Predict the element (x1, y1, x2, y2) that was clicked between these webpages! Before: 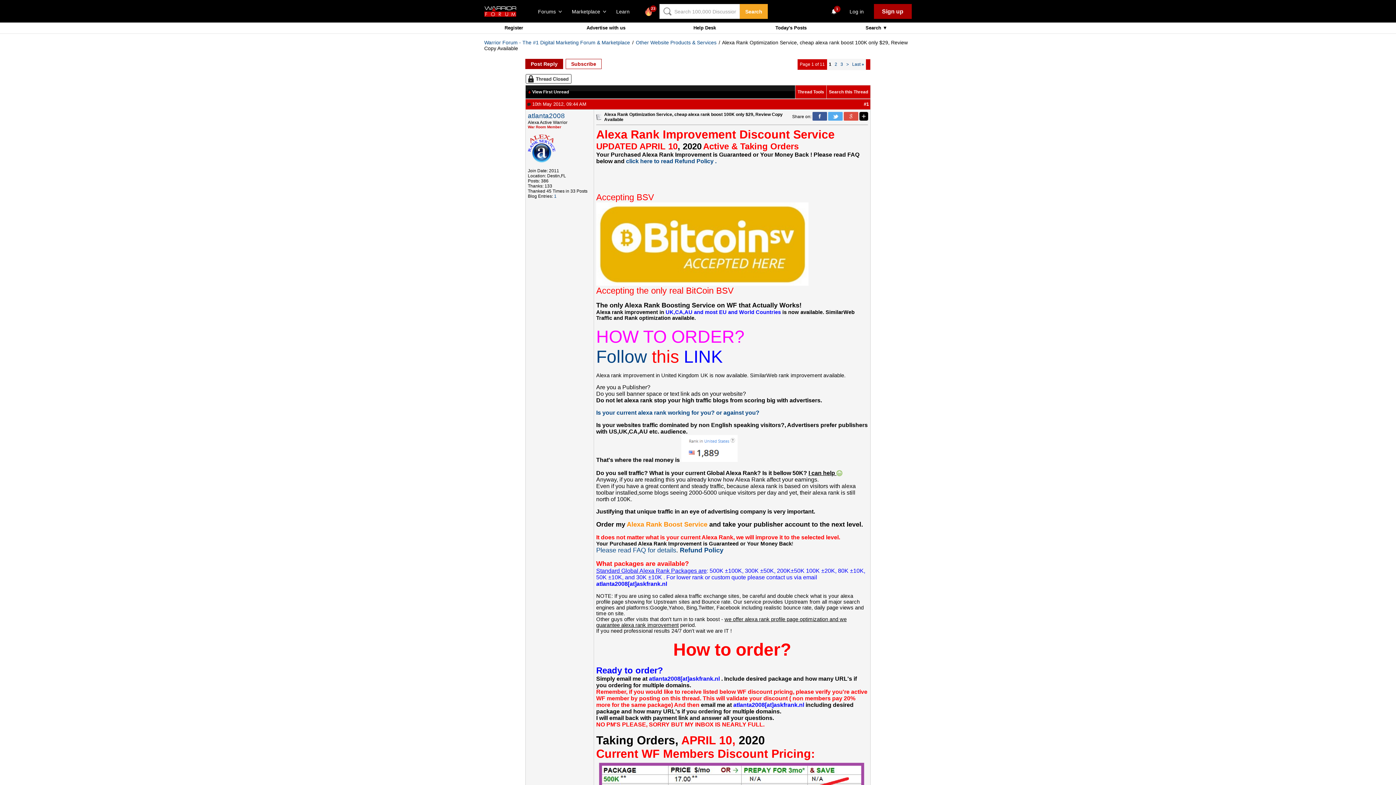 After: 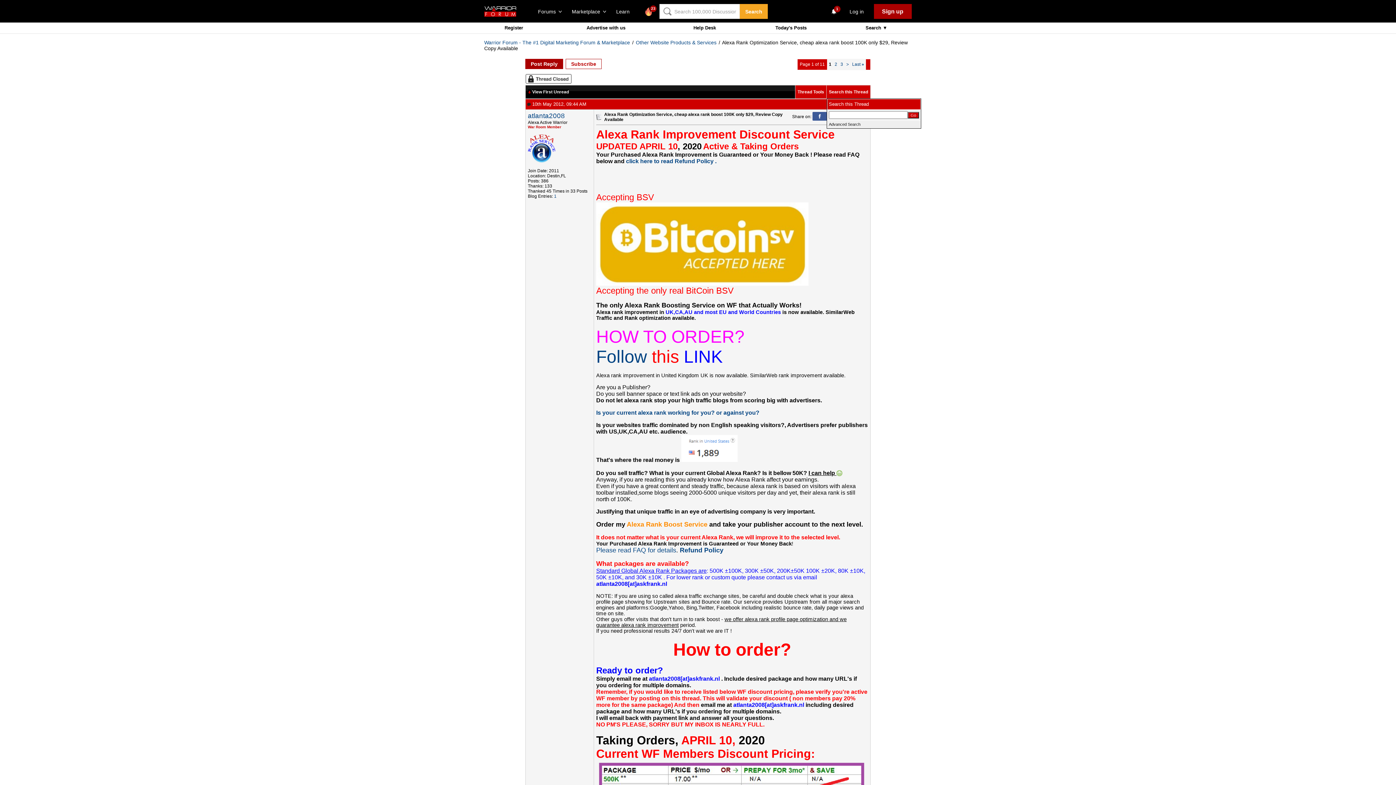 Action: bbox: (829, 89, 868, 94) label: Search this Thread